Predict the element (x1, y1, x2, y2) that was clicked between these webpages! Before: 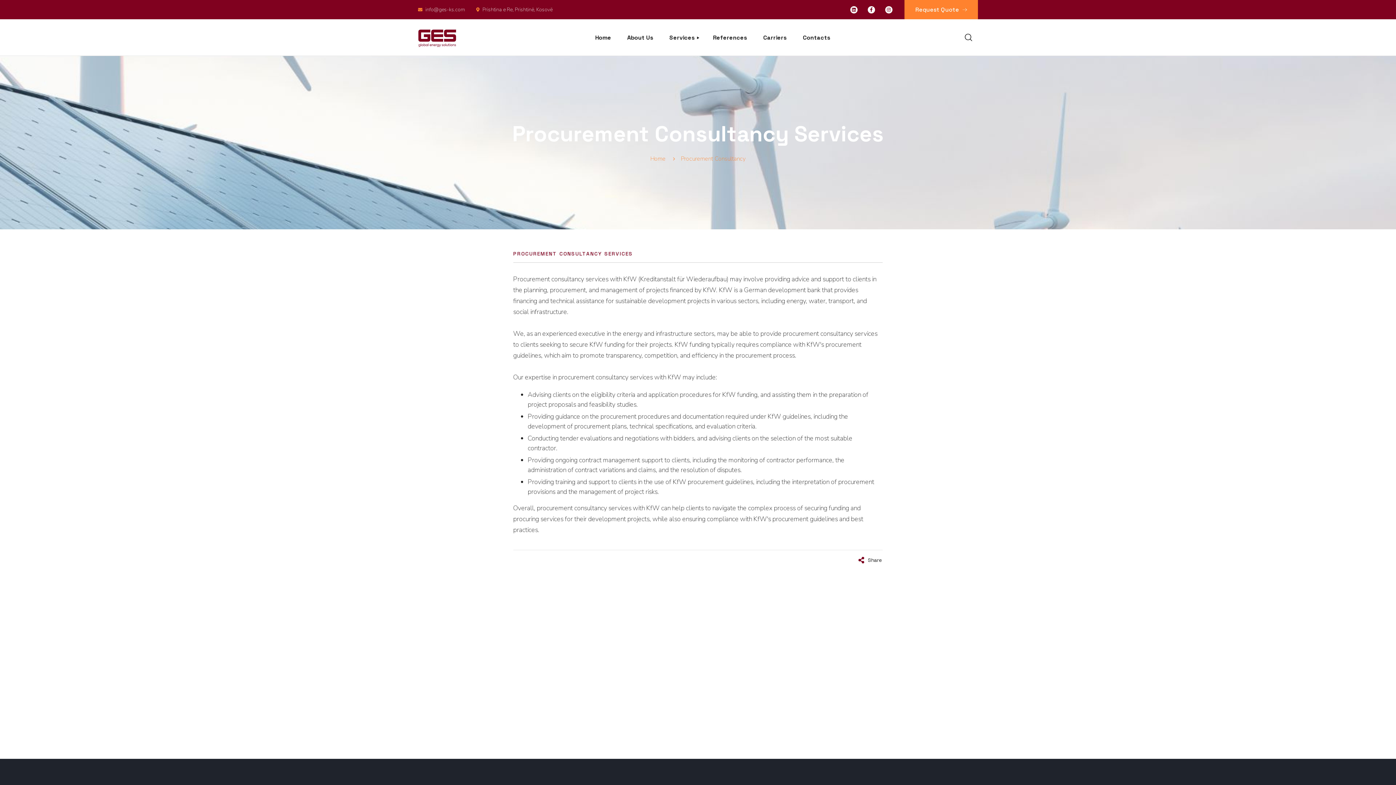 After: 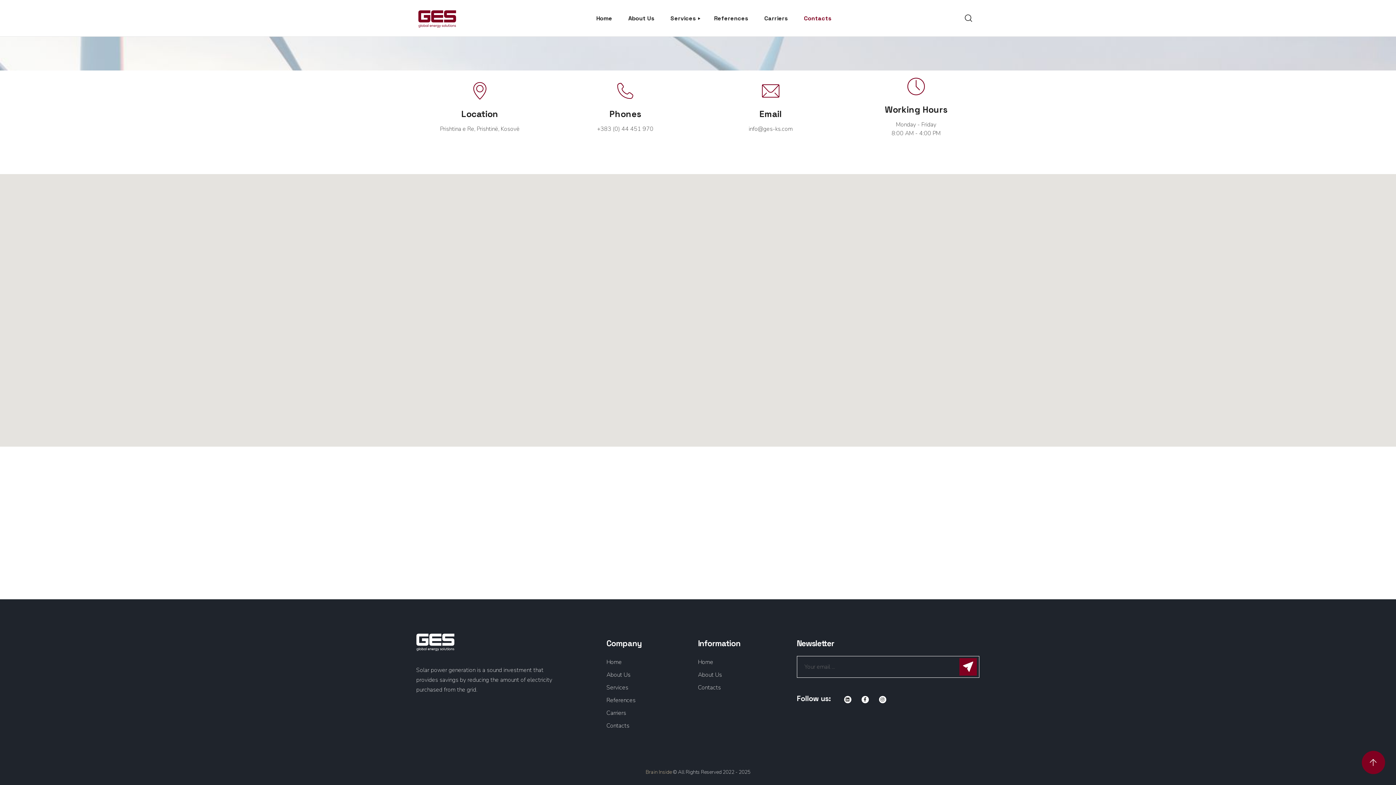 Action: bbox: (476, 6, 552, 13) label: Prishtina e Re, Prishtinë, Kosovë